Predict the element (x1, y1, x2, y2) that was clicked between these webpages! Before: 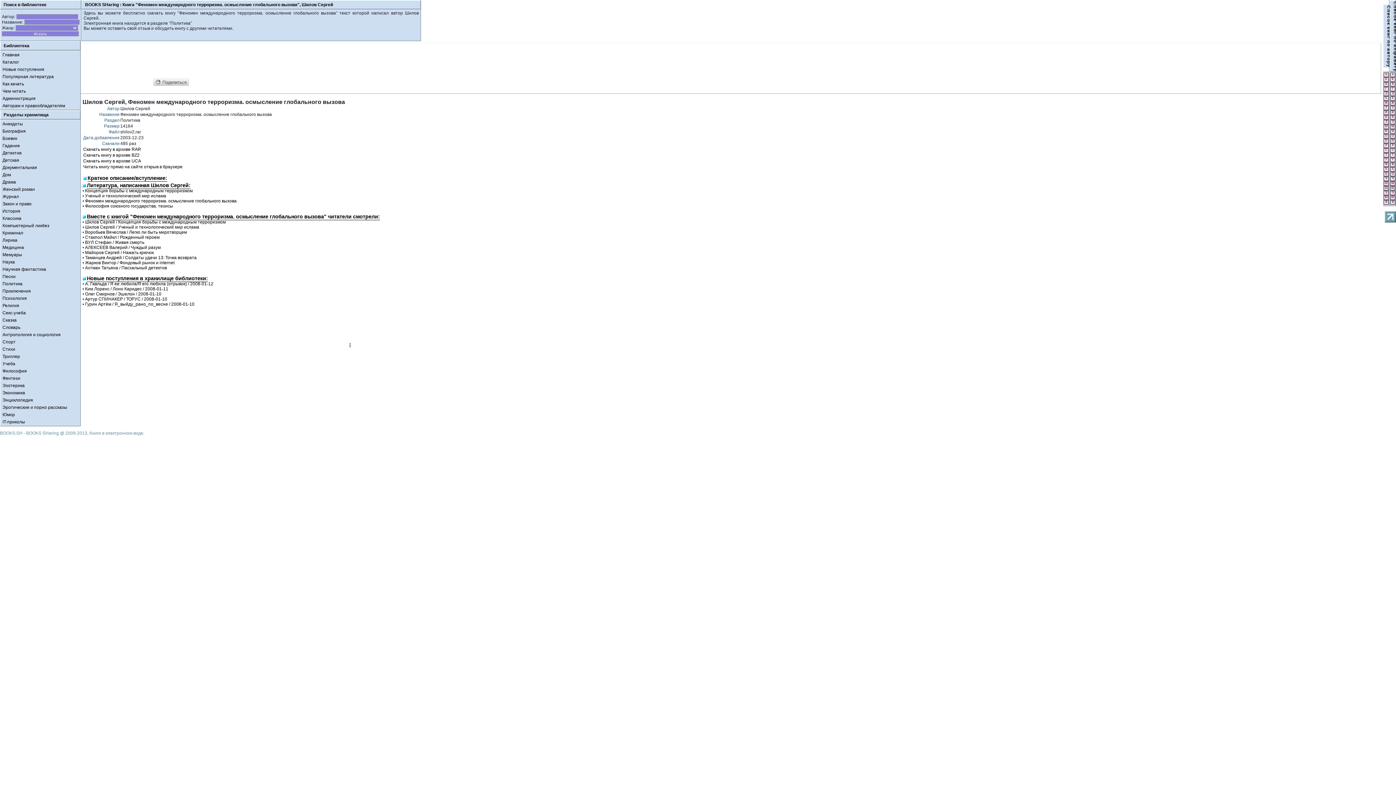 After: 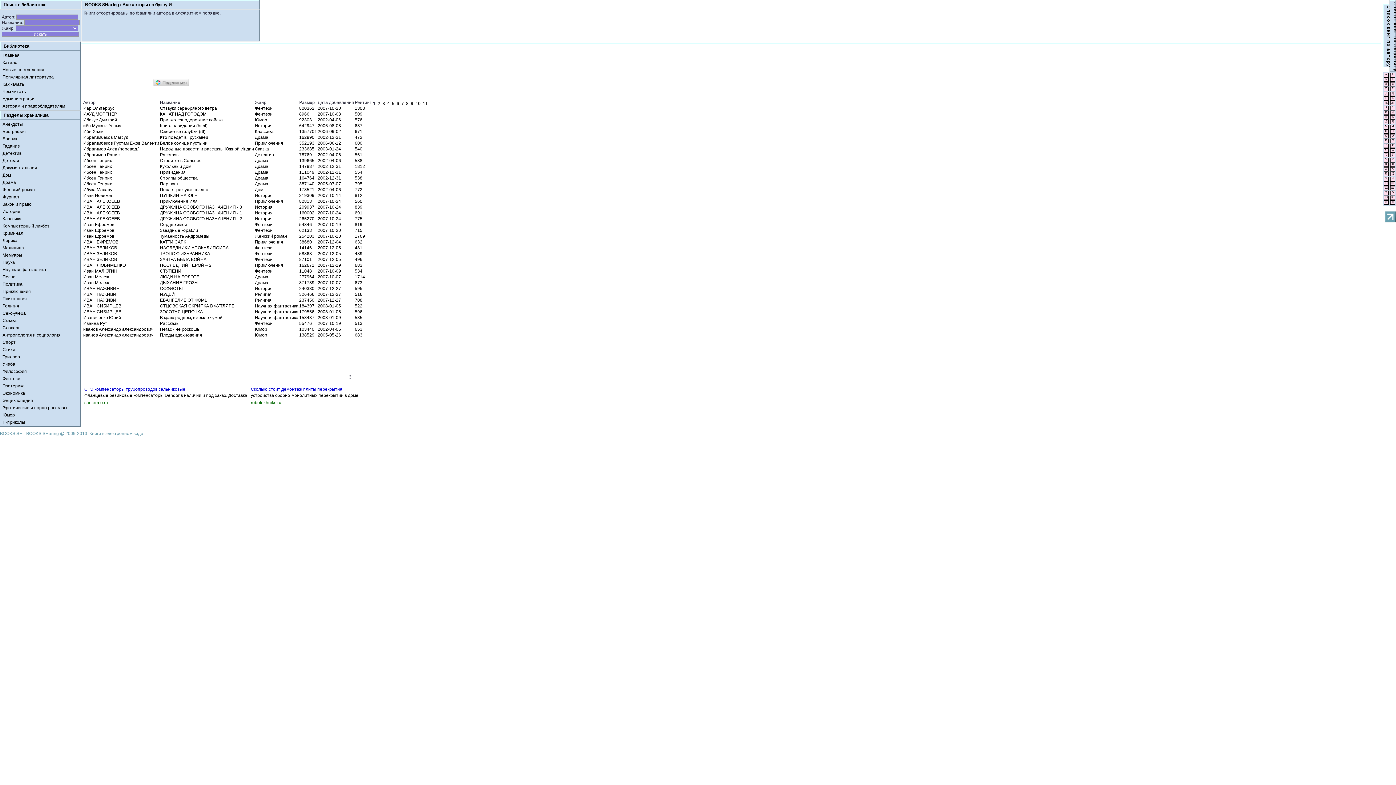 Action: label: И bbox: (1384, 110, 1388, 114)